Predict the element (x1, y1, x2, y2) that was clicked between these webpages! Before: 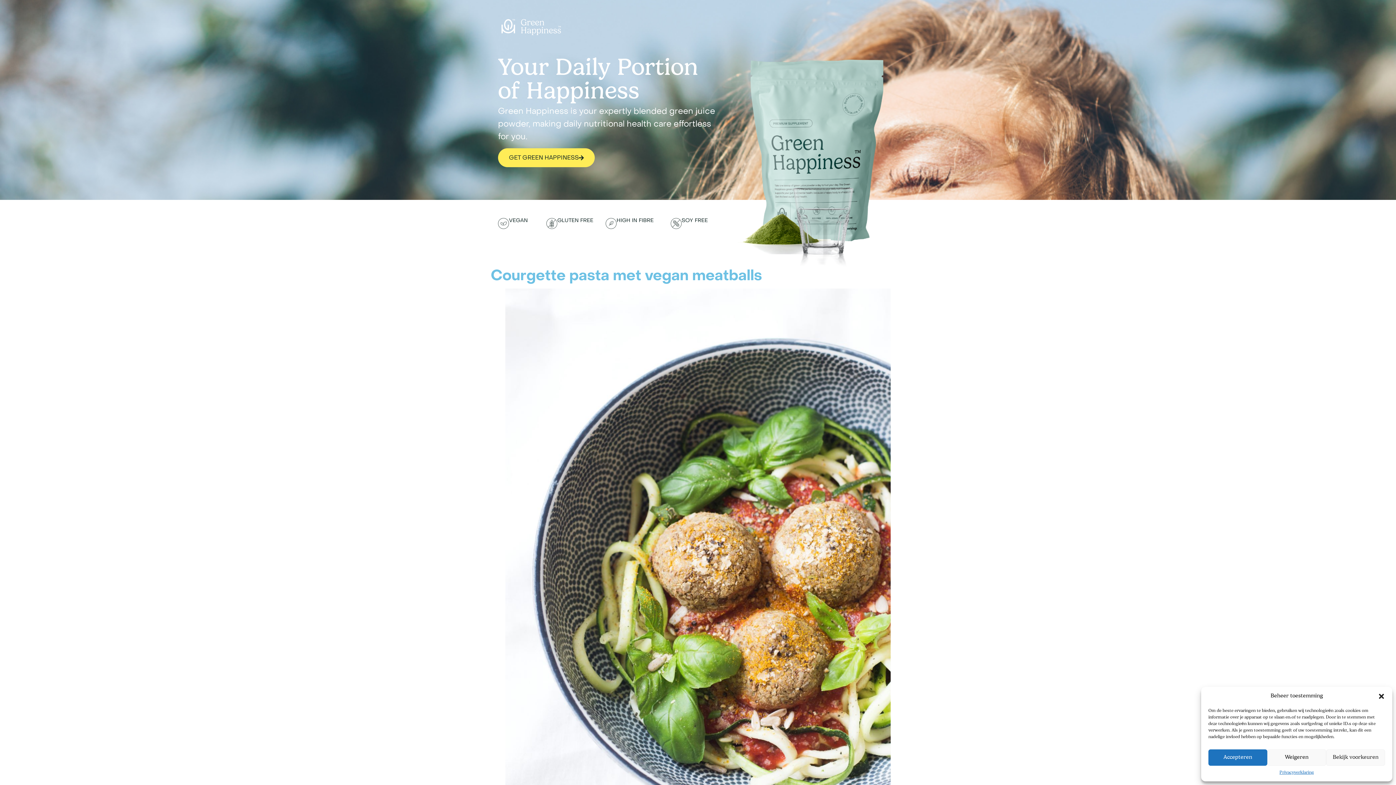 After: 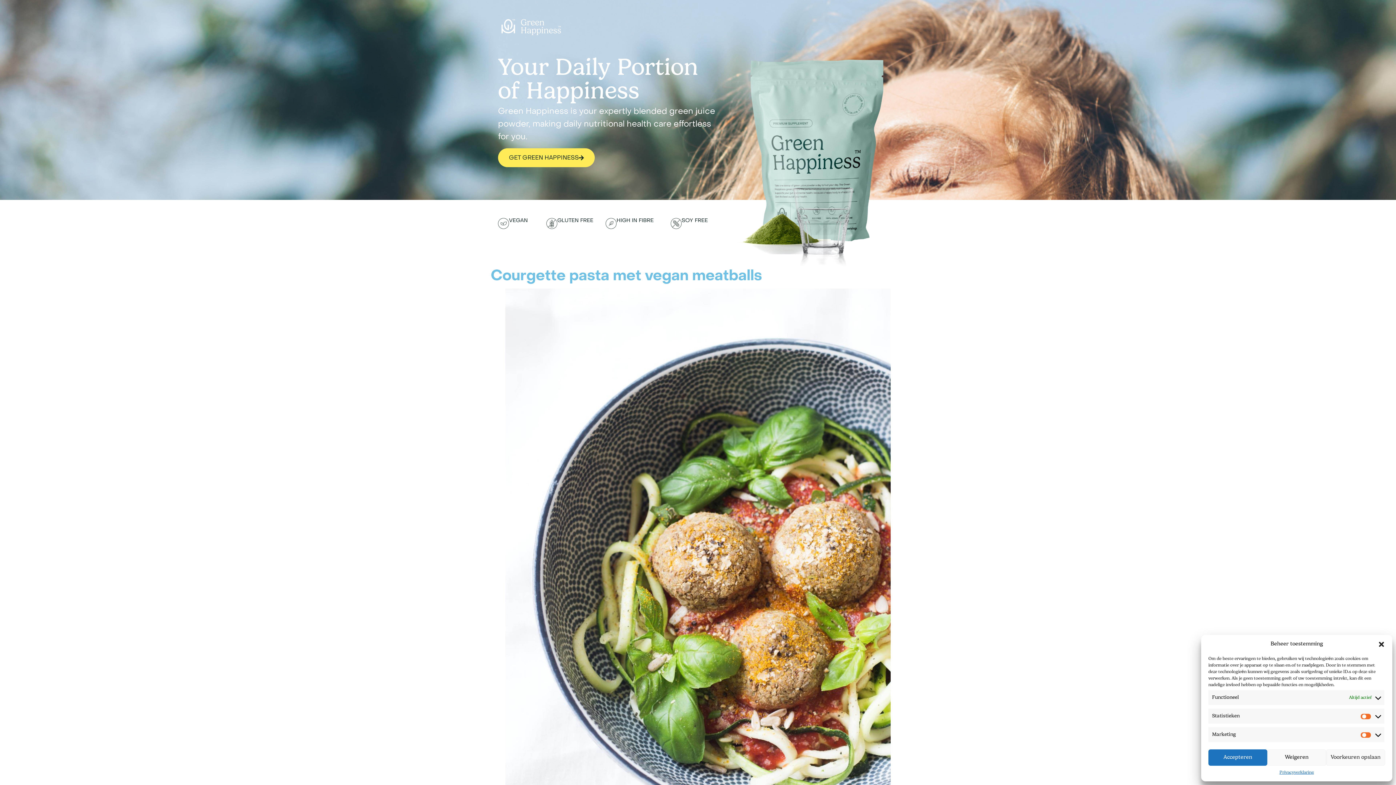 Action: label: Bekijk voorkeuren bbox: (1326, 749, 1385, 766)